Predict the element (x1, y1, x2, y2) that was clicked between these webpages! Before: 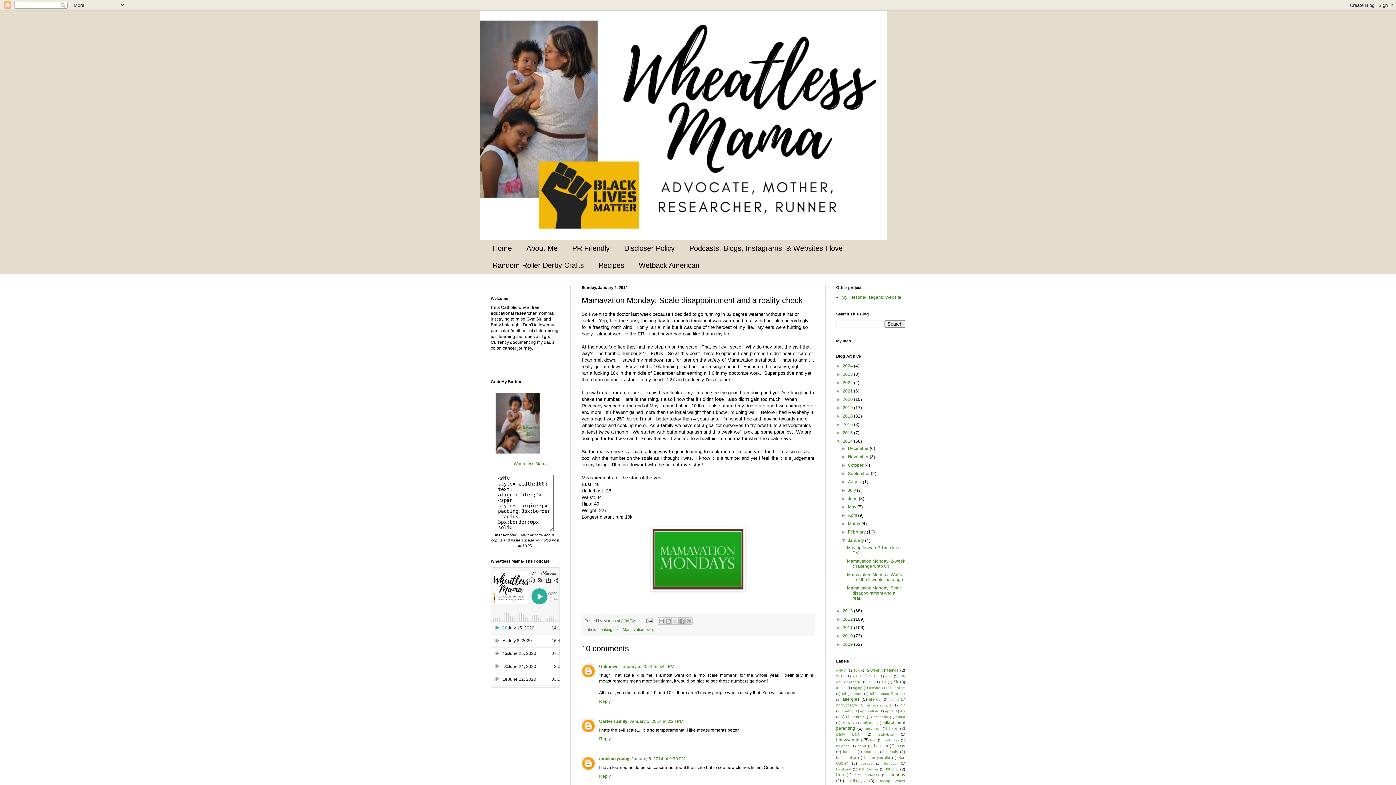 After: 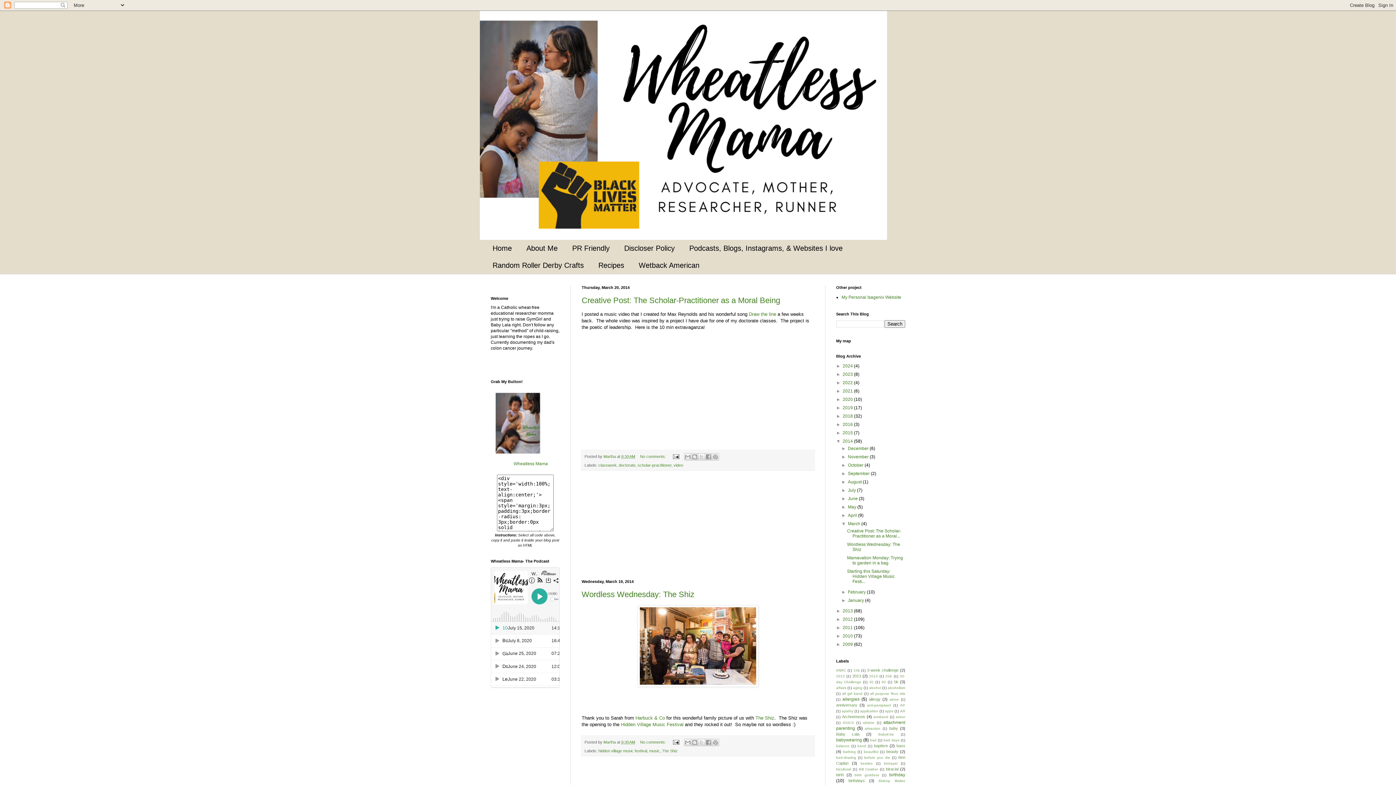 Action: label: March  bbox: (848, 521, 861, 526)